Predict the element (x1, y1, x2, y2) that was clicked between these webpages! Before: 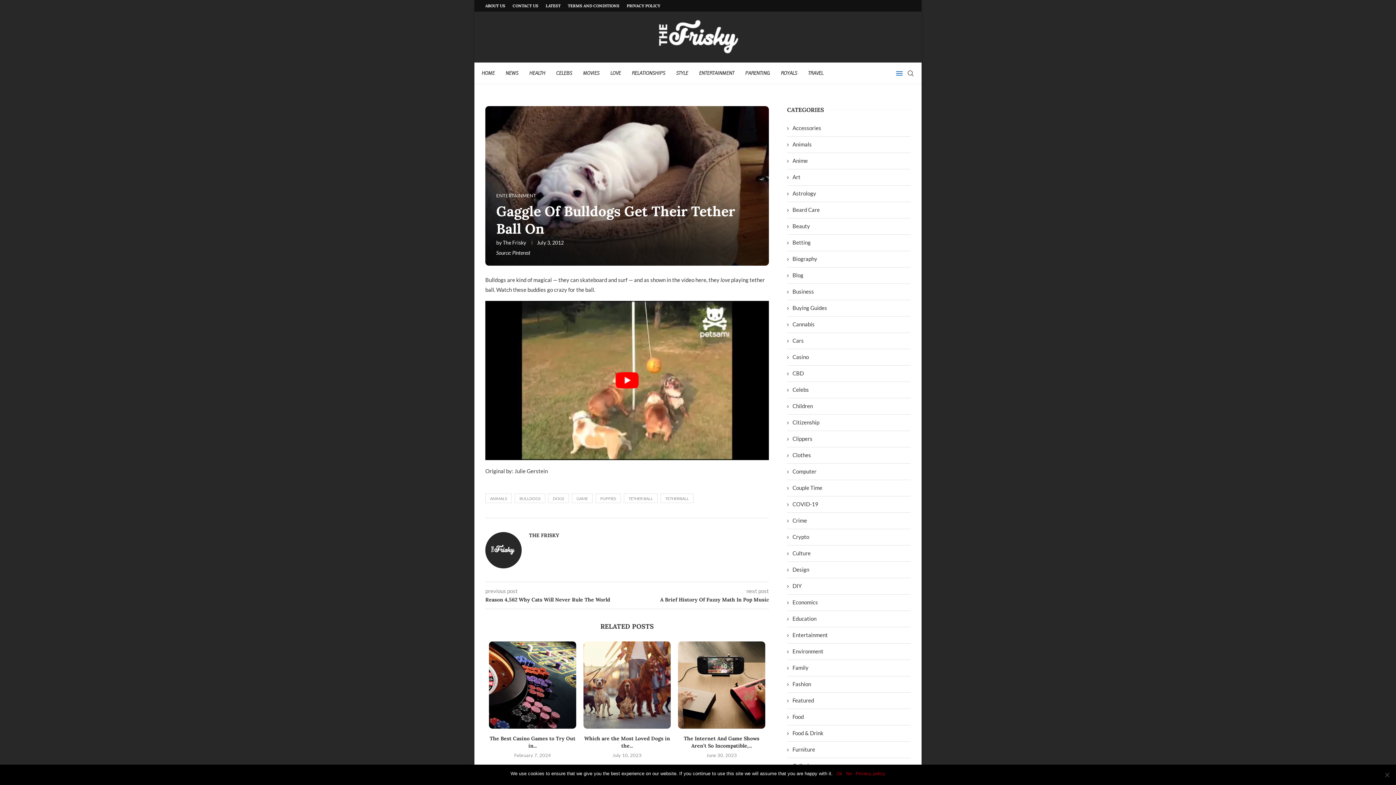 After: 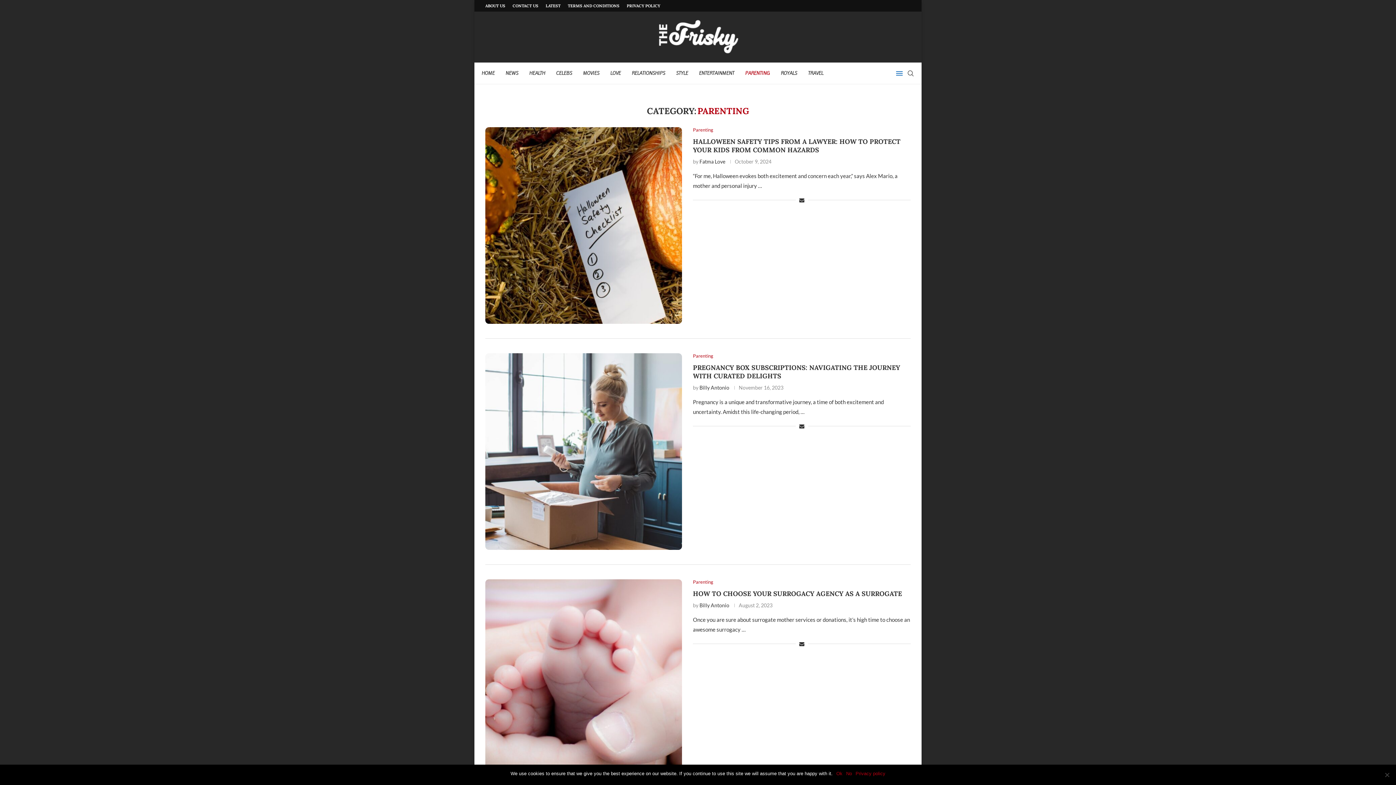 Action: label: PARENTING bbox: (745, 62, 770, 84)